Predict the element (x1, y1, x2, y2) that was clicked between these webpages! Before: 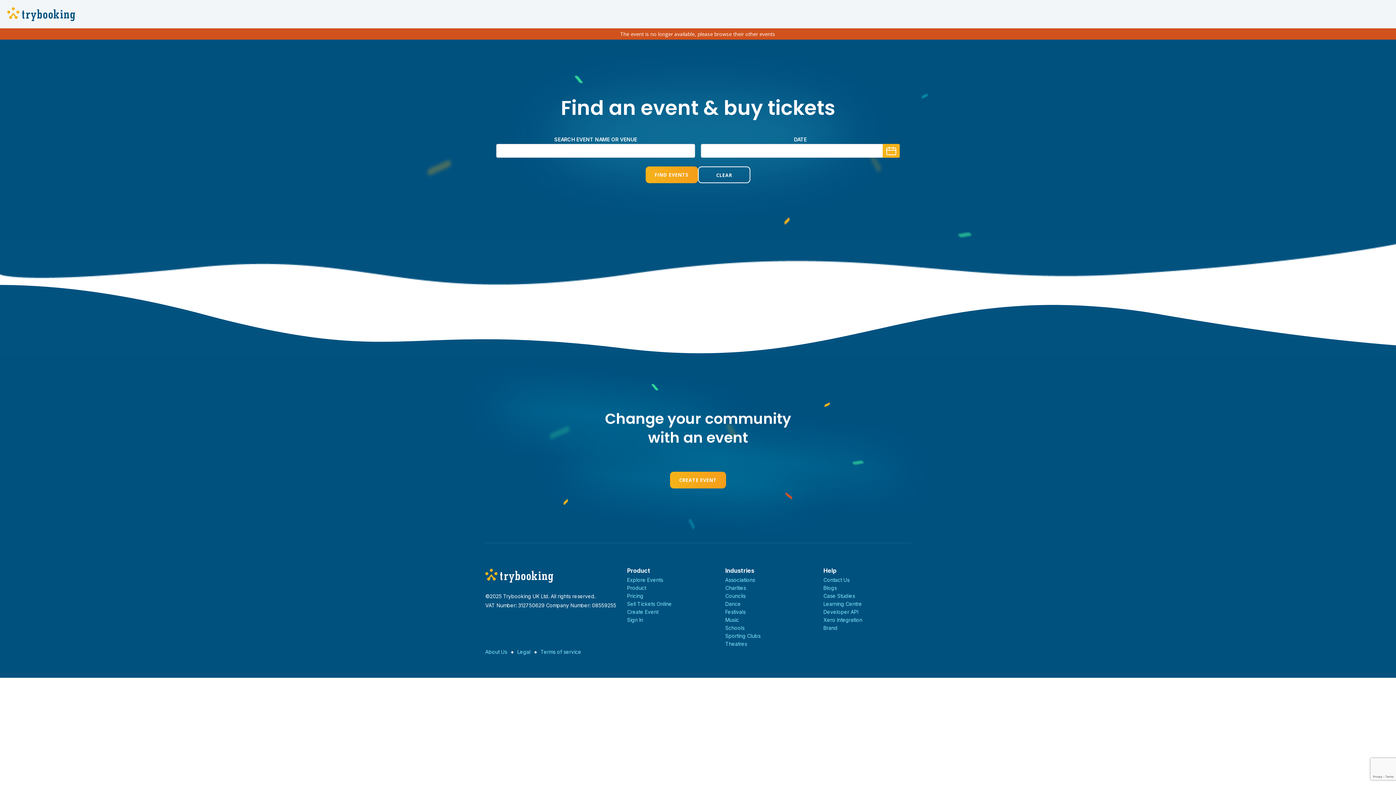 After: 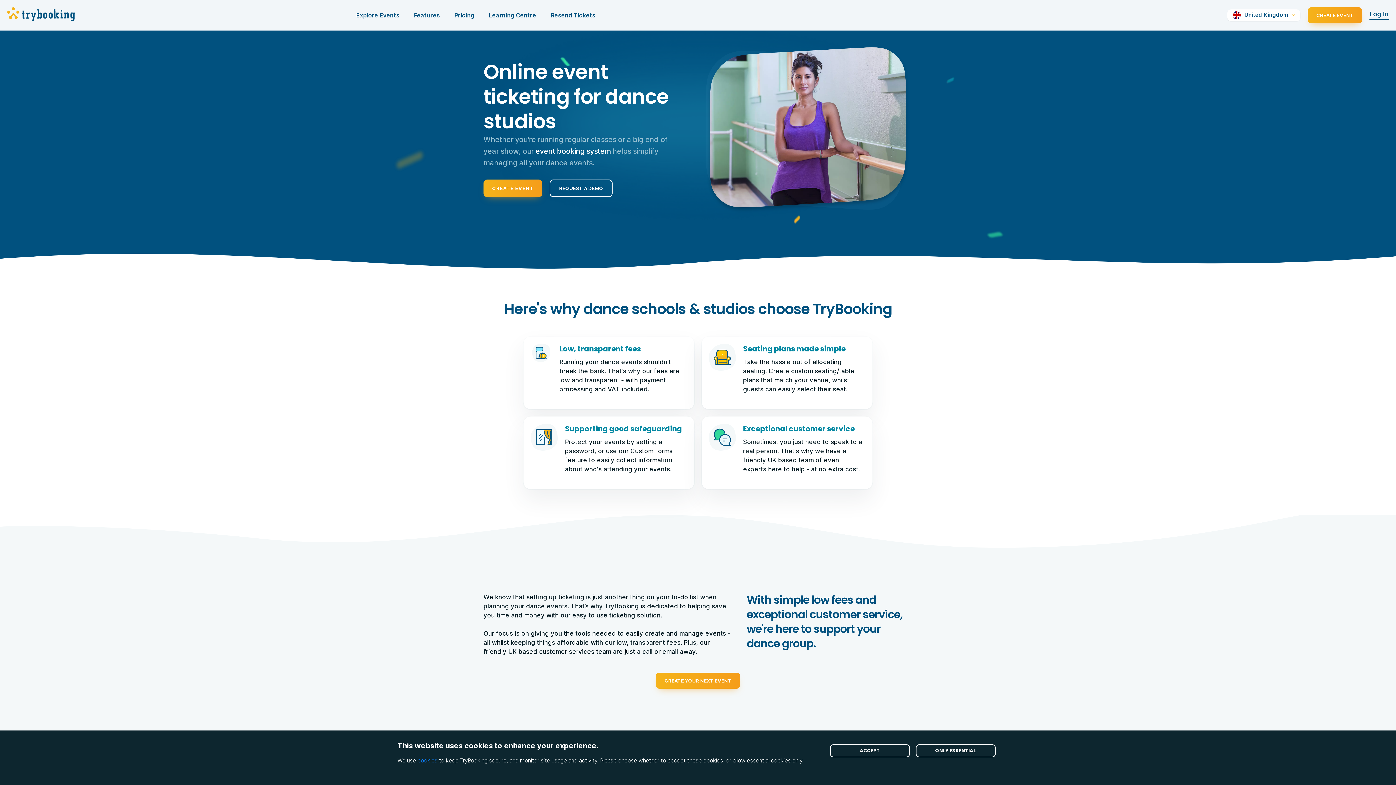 Action: label: Dance bbox: (725, 601, 741, 607)